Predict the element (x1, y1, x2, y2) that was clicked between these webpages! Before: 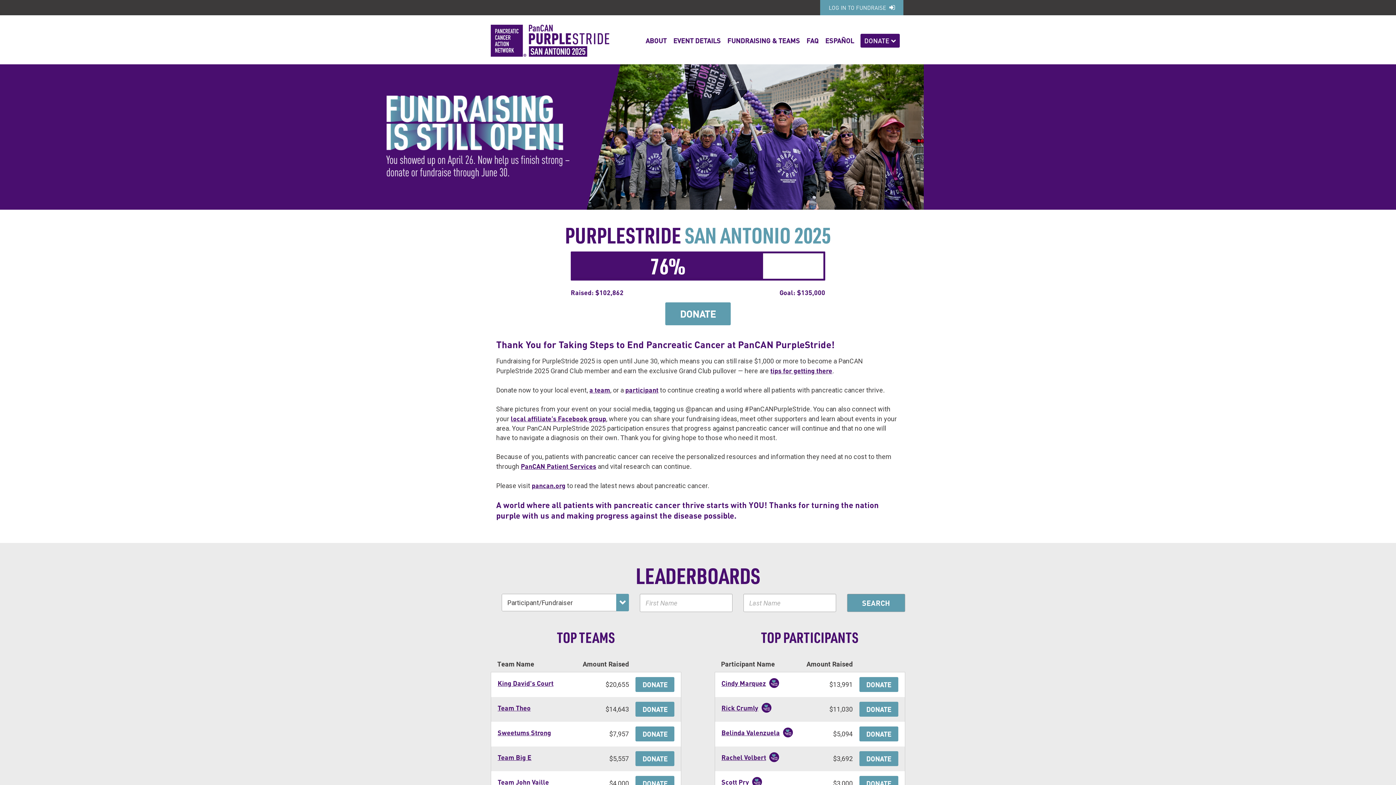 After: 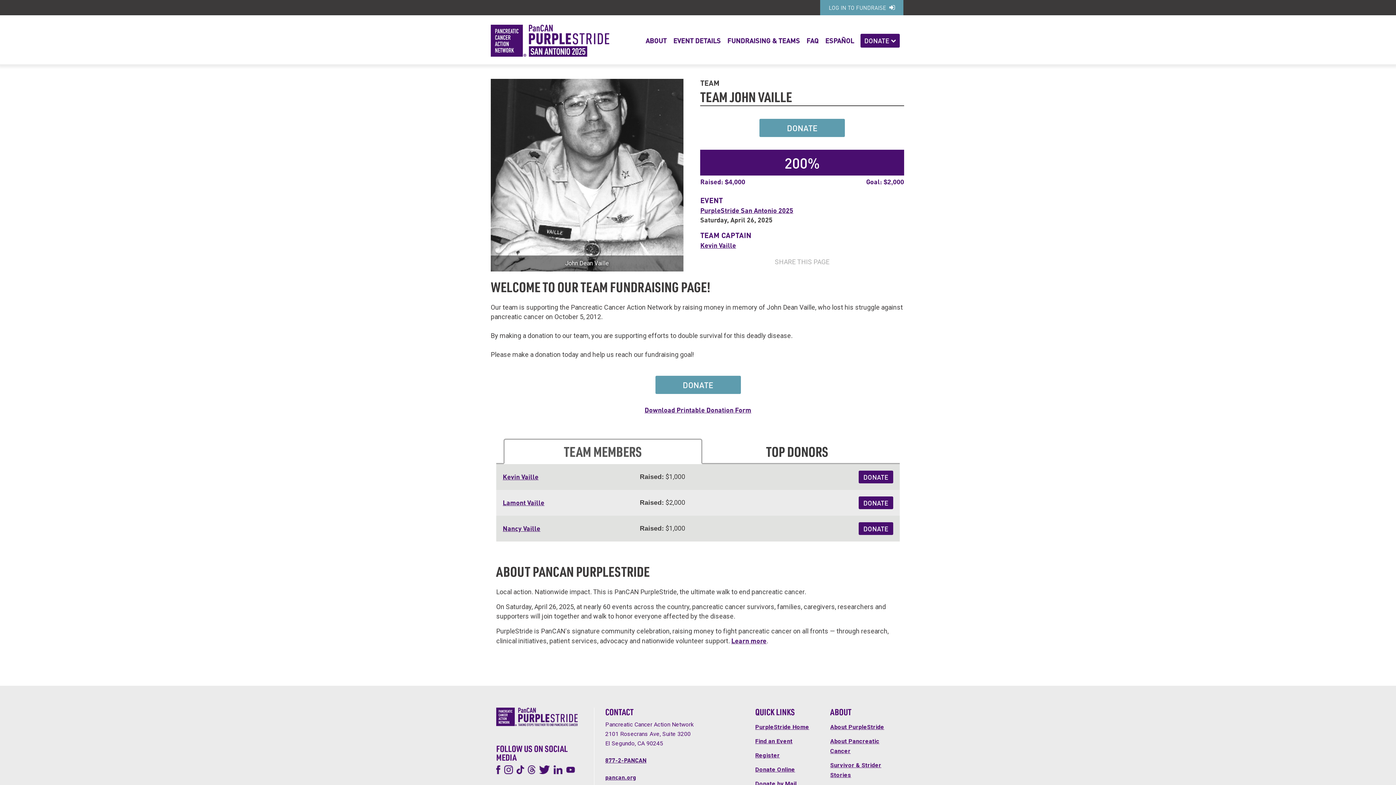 Action: label: Team John Vaille bbox: (497, 777, 549, 787)